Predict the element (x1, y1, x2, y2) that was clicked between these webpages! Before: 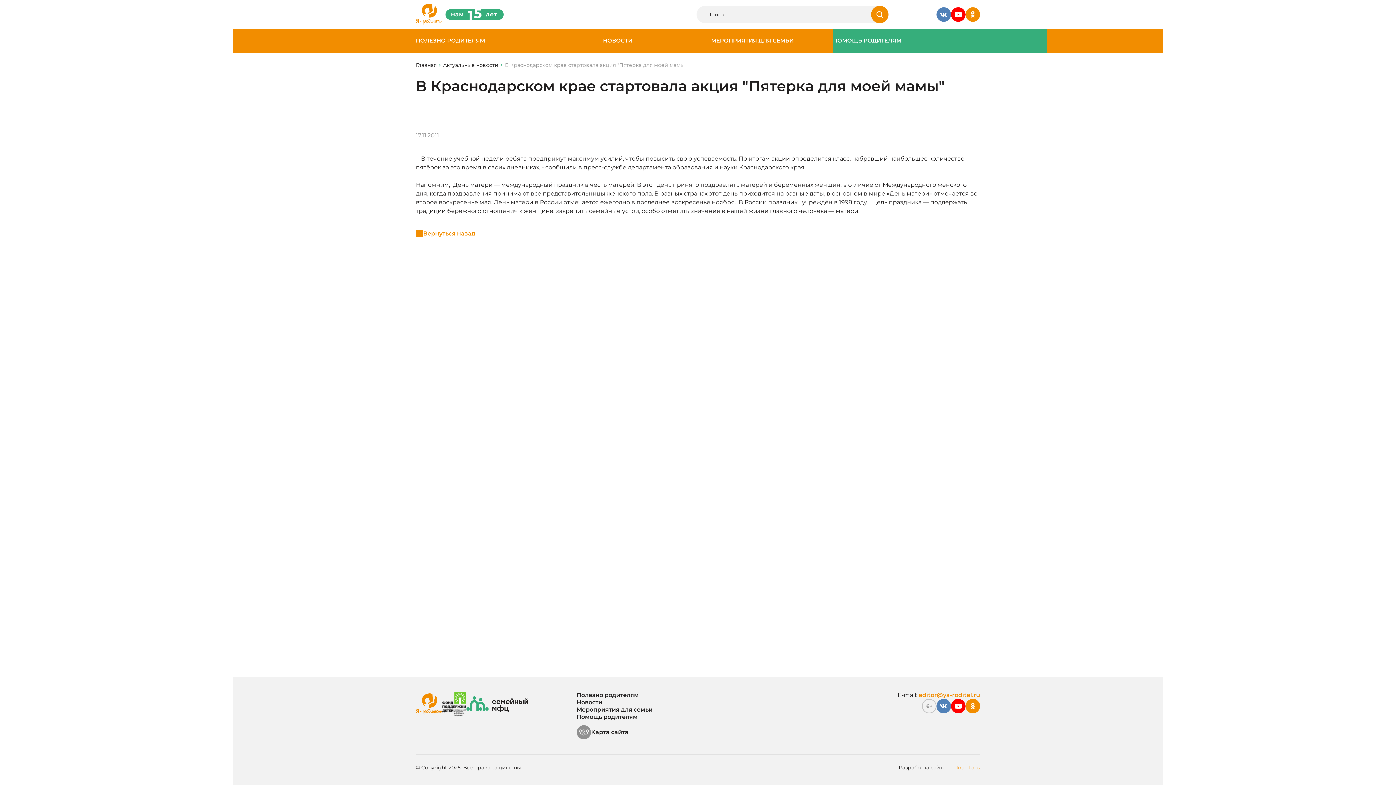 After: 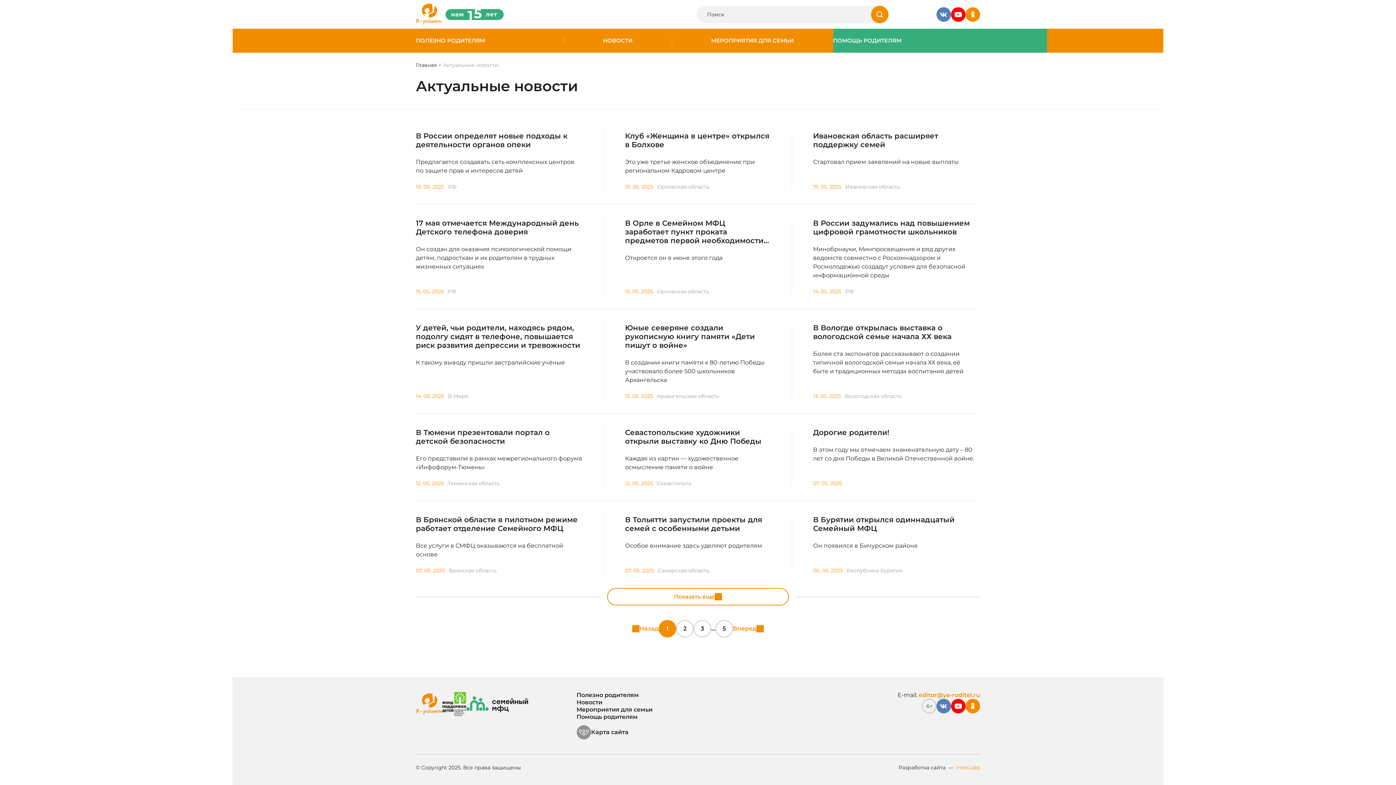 Action: bbox: (603, 37, 632, 44) label: НОВОСТИ